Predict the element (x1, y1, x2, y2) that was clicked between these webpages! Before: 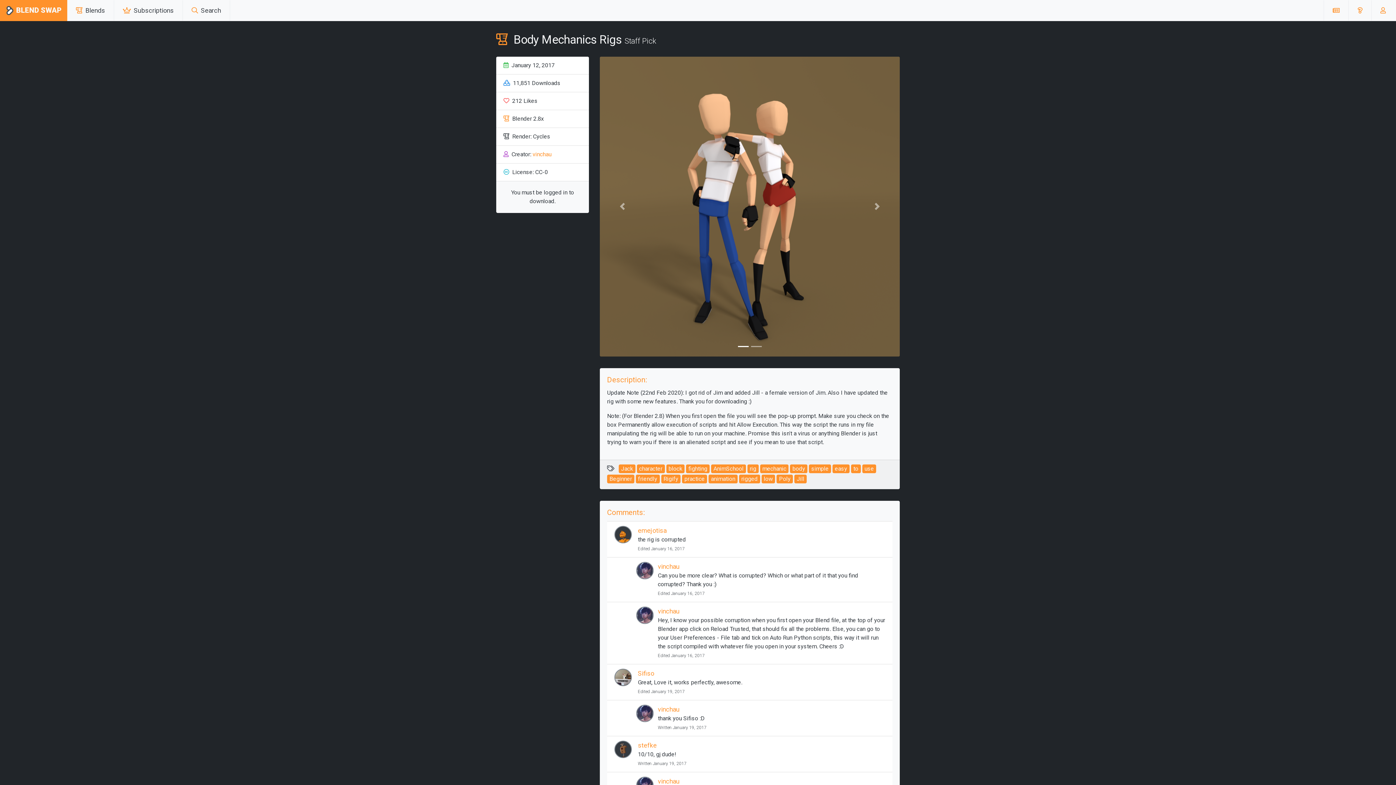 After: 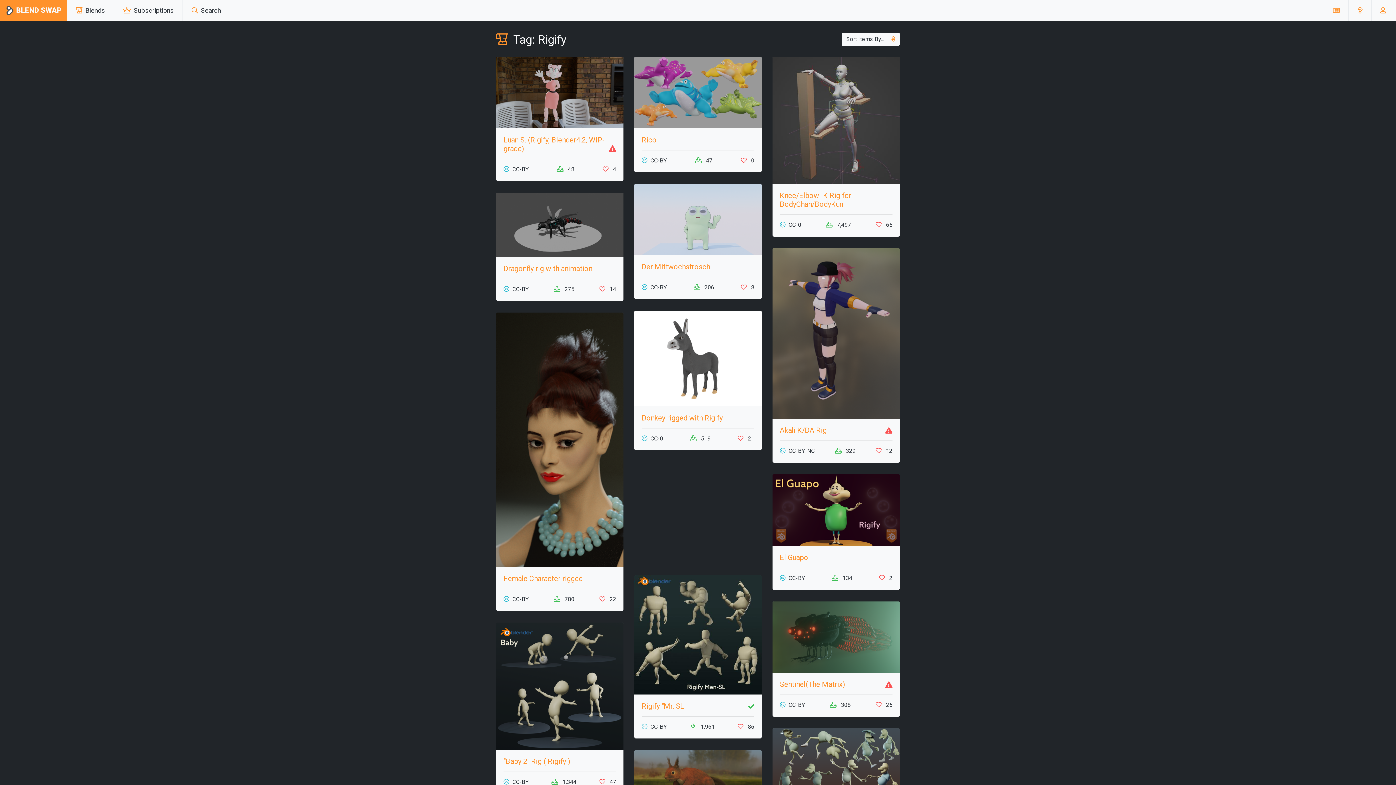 Action: label: Rigify bbox: (661, 475, 680, 482)